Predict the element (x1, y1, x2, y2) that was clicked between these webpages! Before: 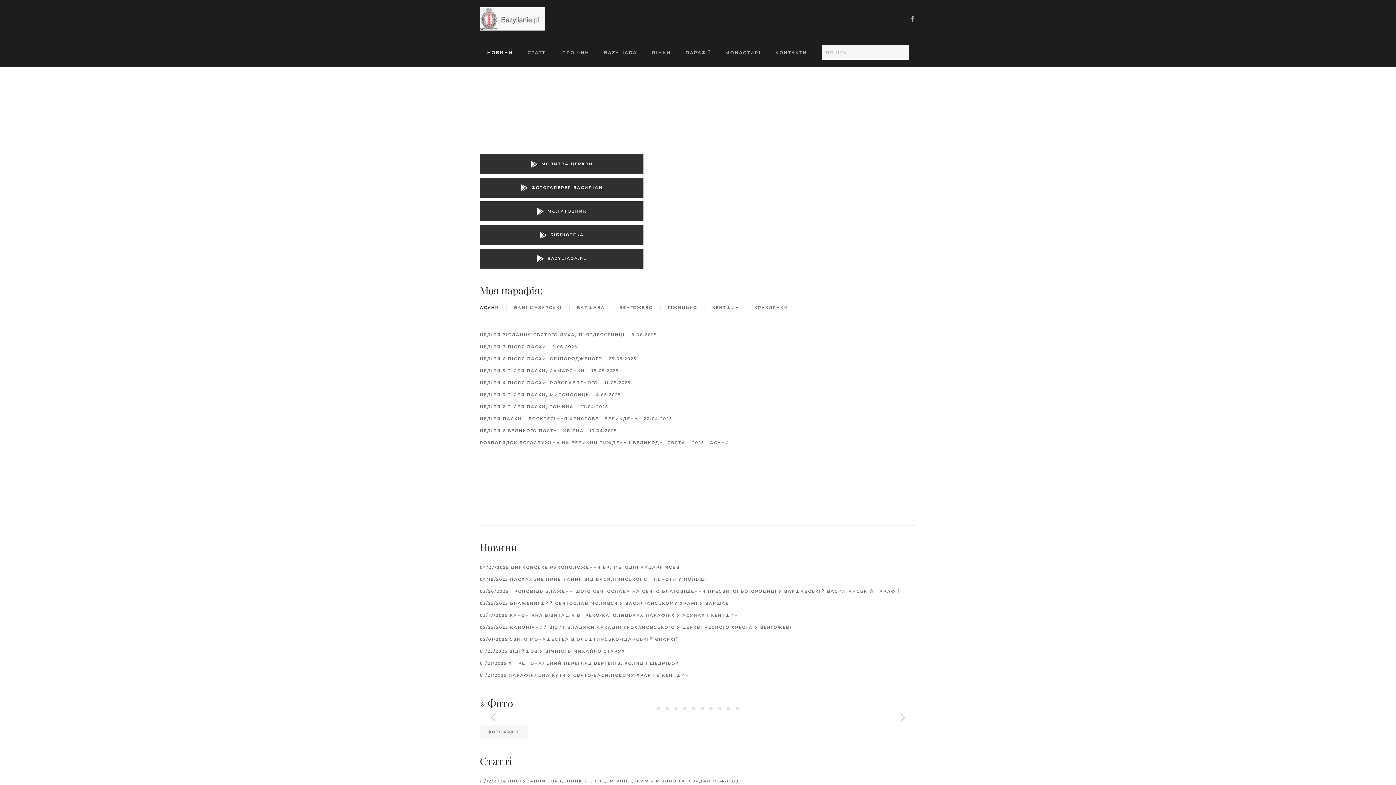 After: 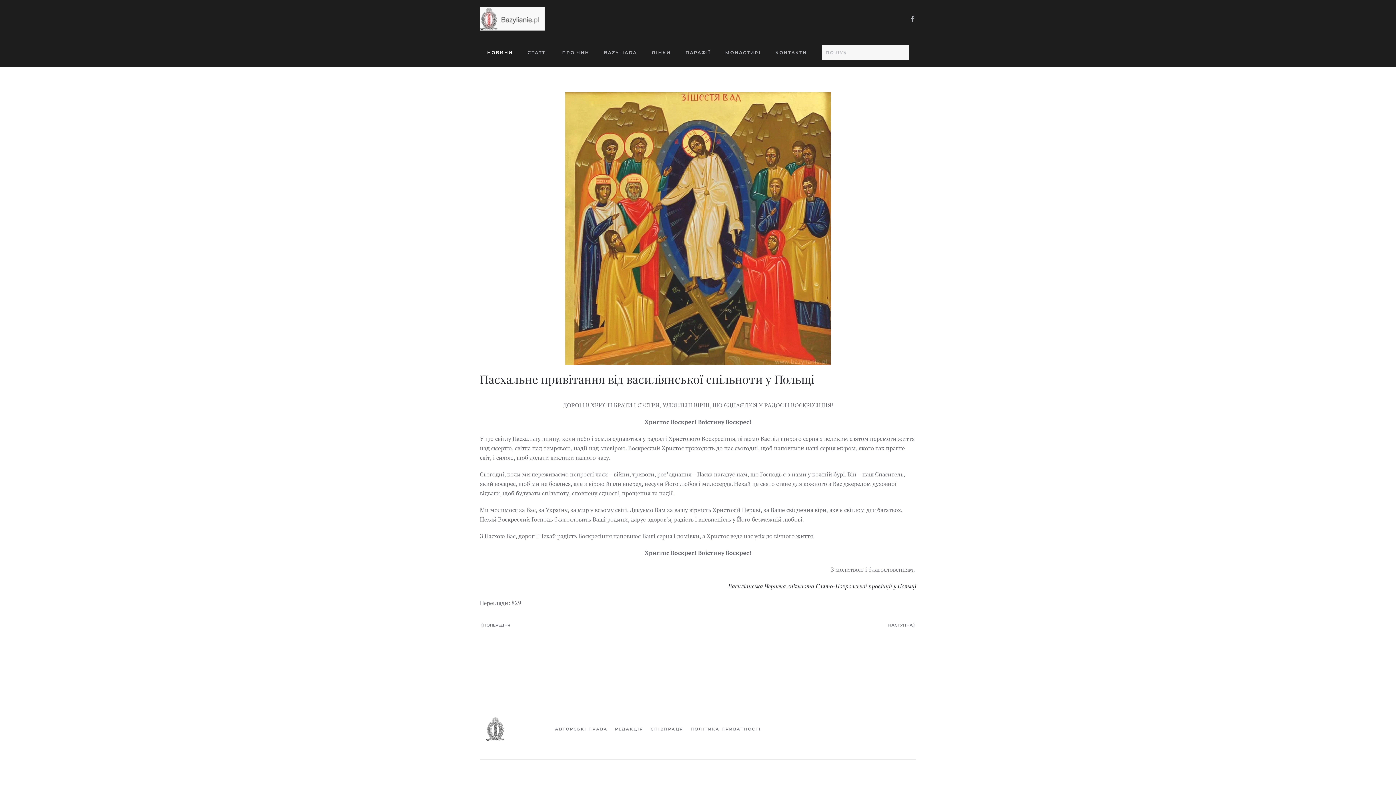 Action: bbox: (480, 573, 916, 585) label: 04/19/2025 ПАСХАЛЬНЕ ПРИВІТАННЯ ВІД ВАСИЛІЯНСЬКОЇ СПІЛЬНОТИ У ПОЛЬЩІ